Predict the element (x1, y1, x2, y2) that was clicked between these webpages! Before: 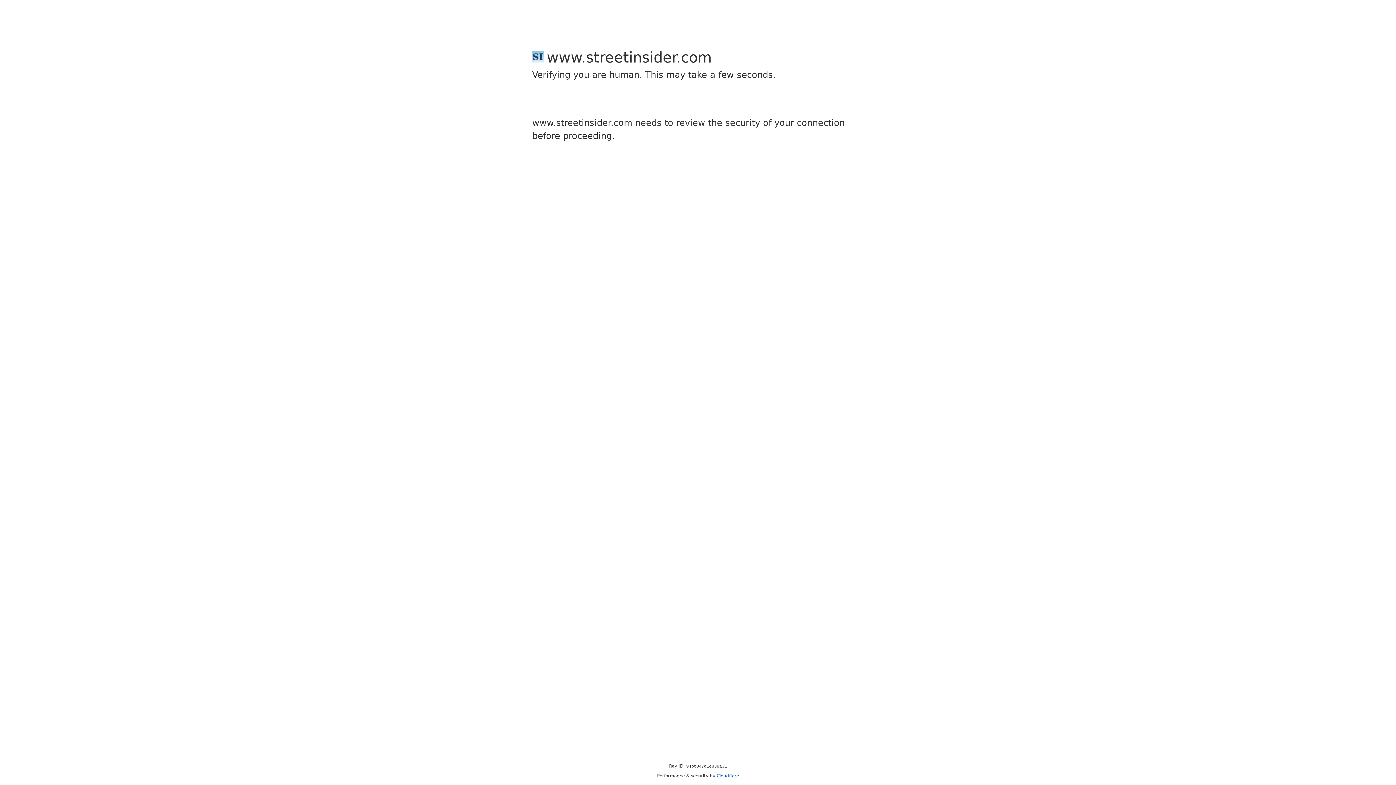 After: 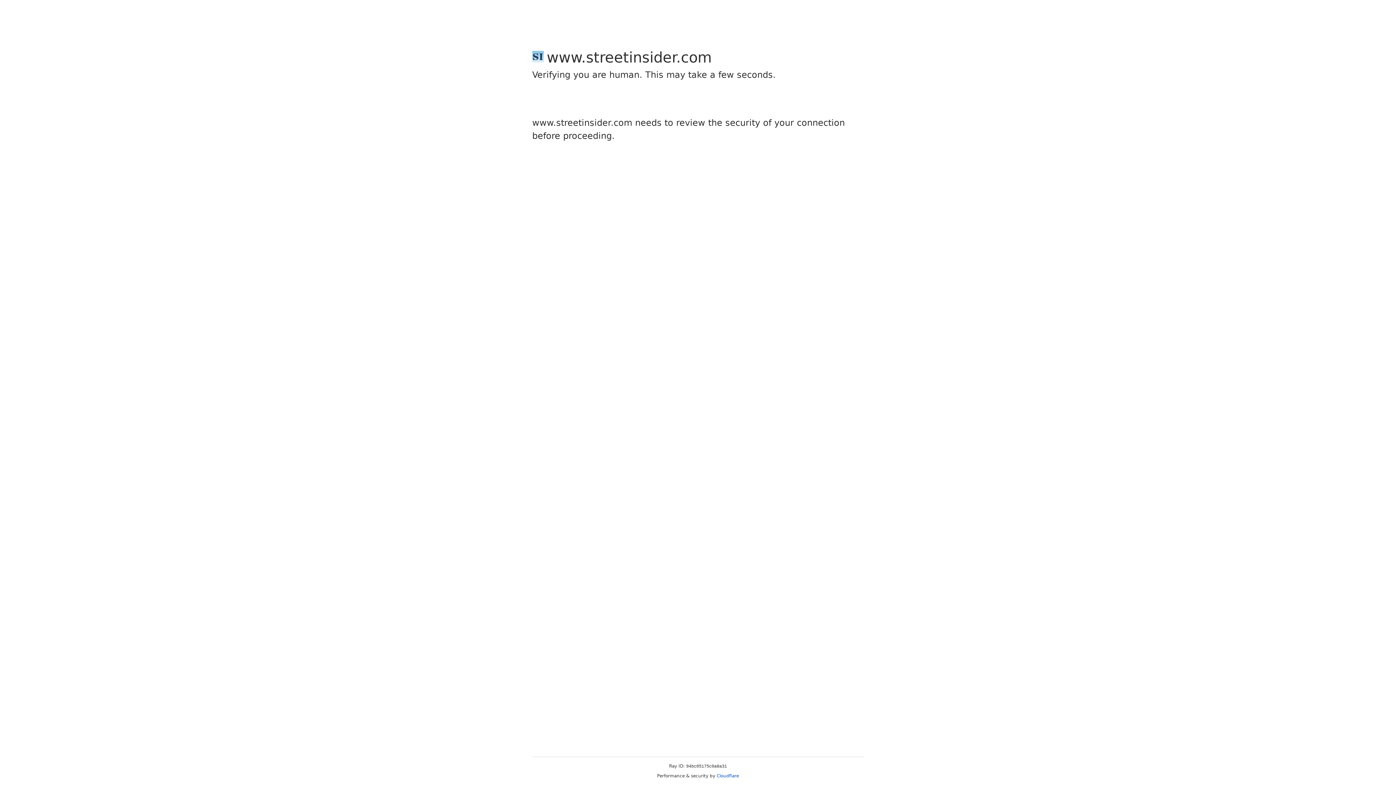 Action: label: Cloudflare bbox: (716, 773, 739, 778)